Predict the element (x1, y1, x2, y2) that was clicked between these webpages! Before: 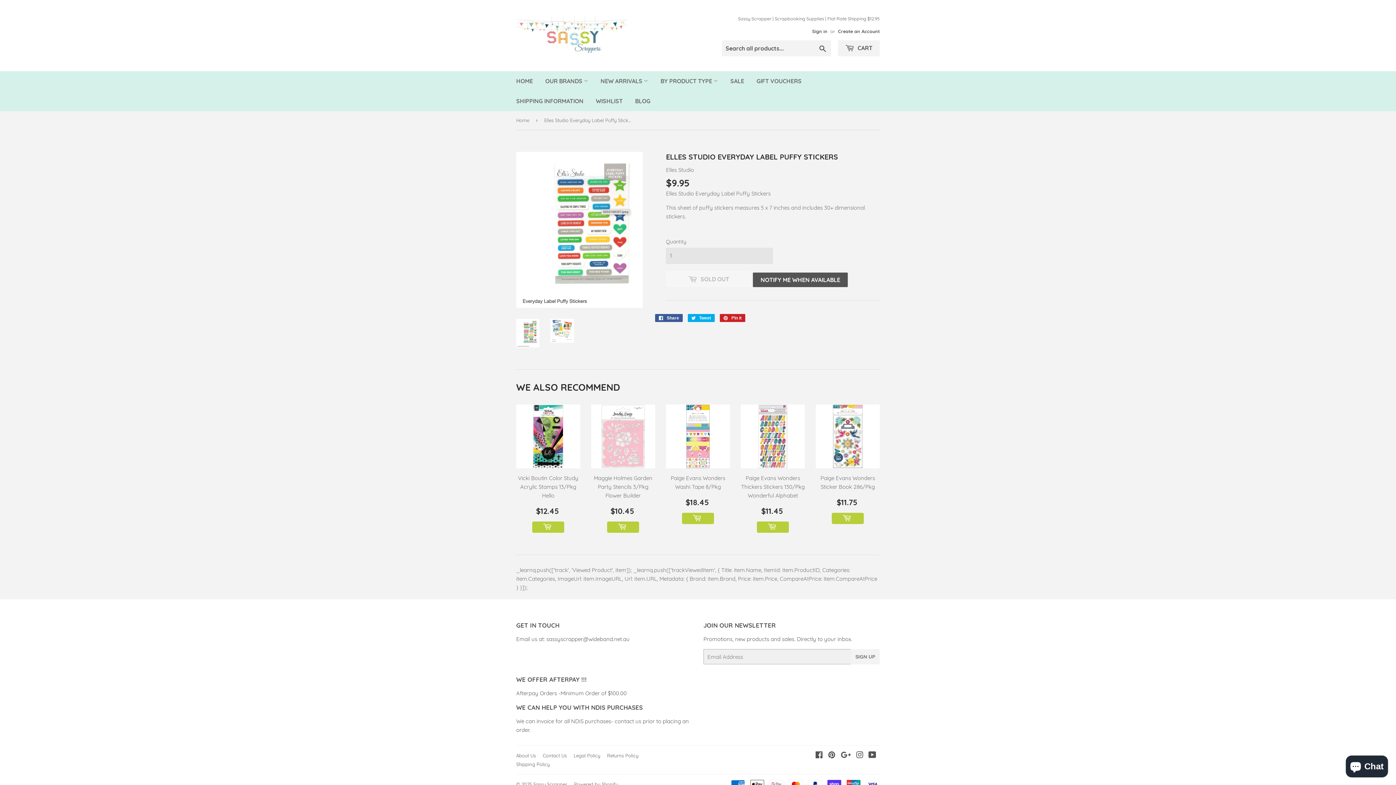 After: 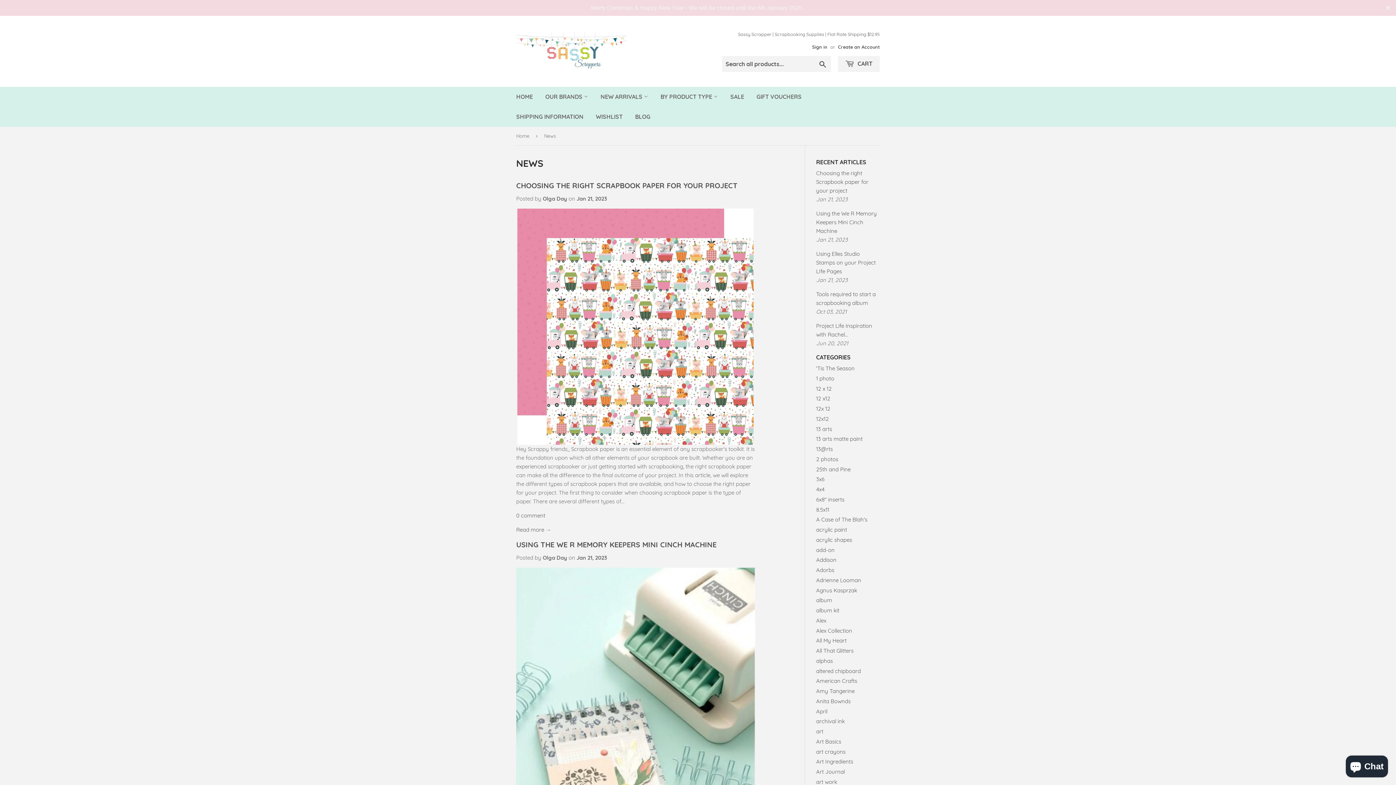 Action: label: BLOG bbox: (629, 91, 656, 111)